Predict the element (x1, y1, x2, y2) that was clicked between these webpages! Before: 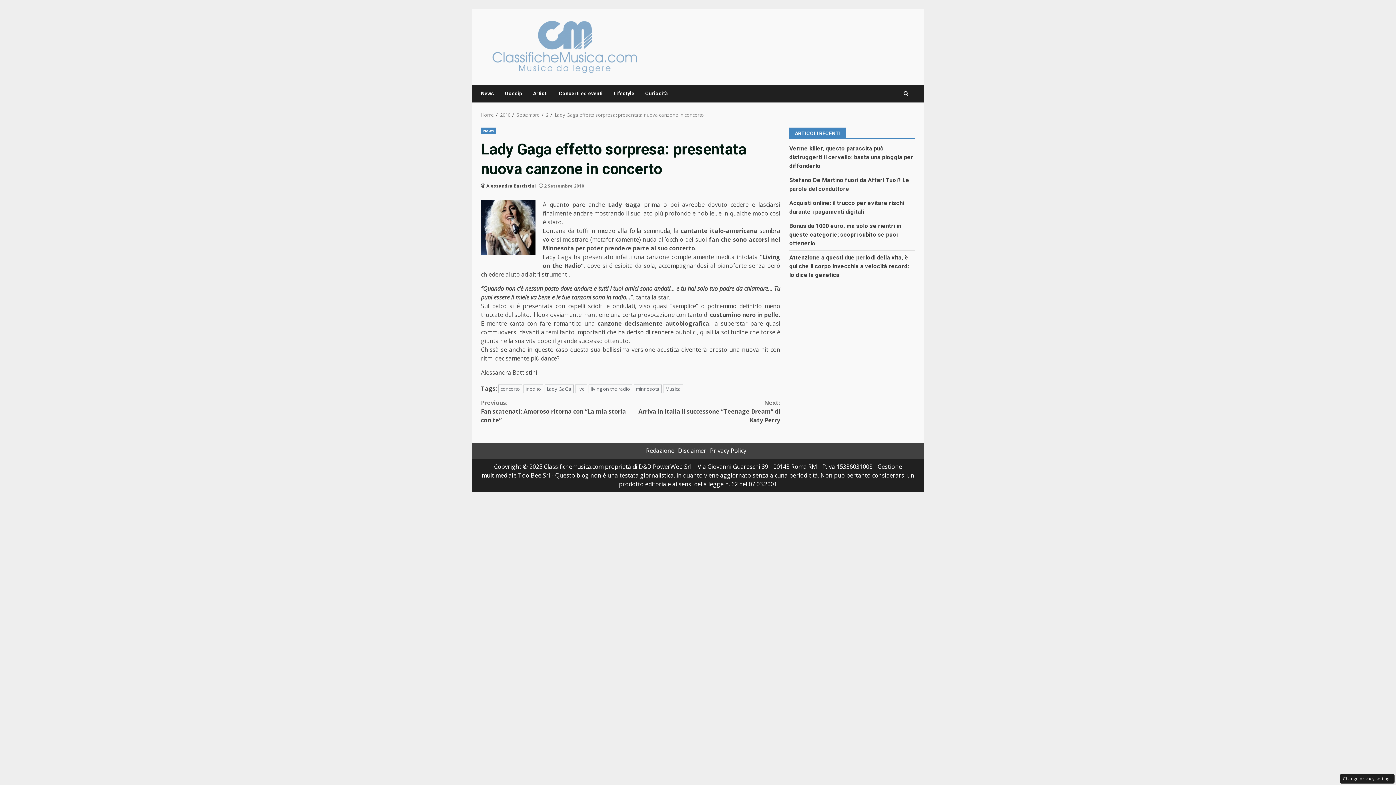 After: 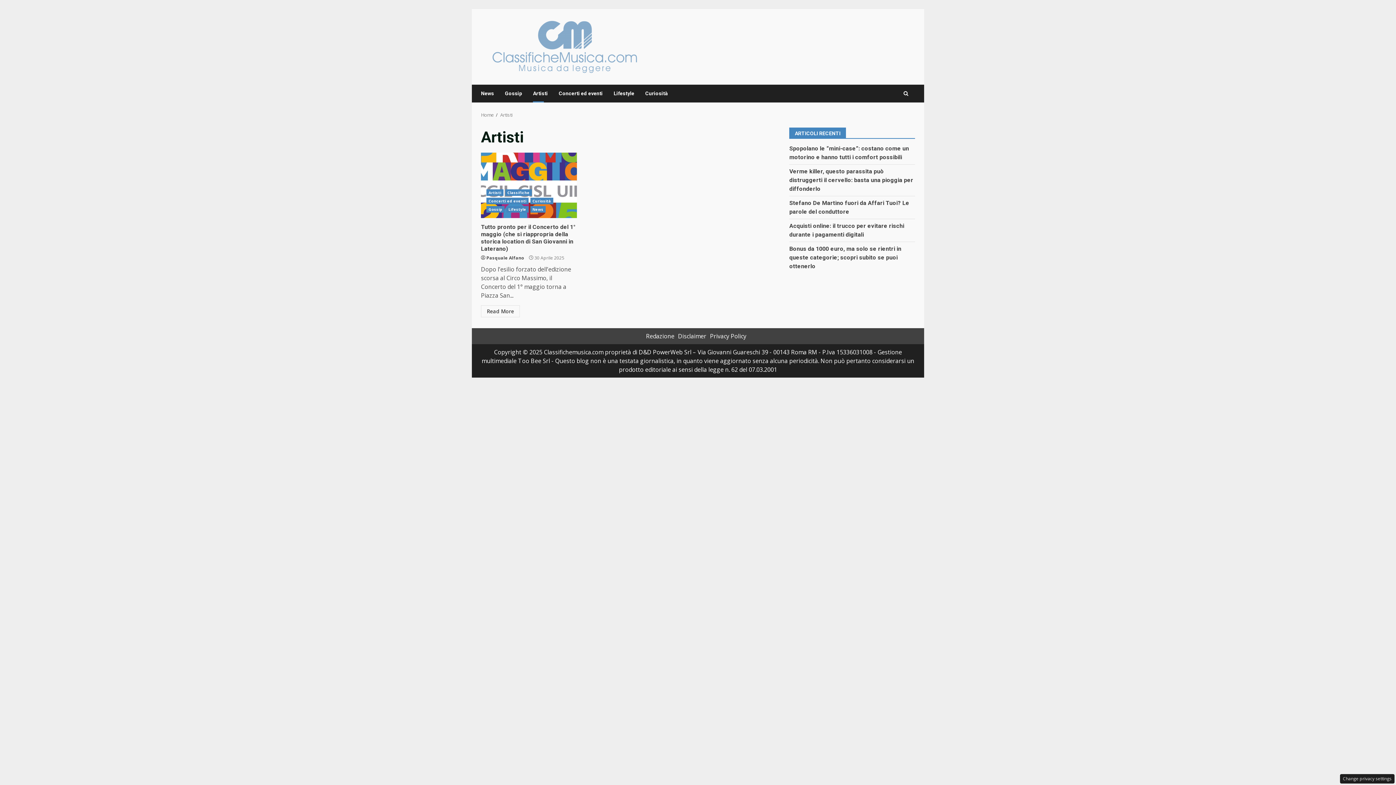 Action: label: Artisti bbox: (527, 84, 553, 102)